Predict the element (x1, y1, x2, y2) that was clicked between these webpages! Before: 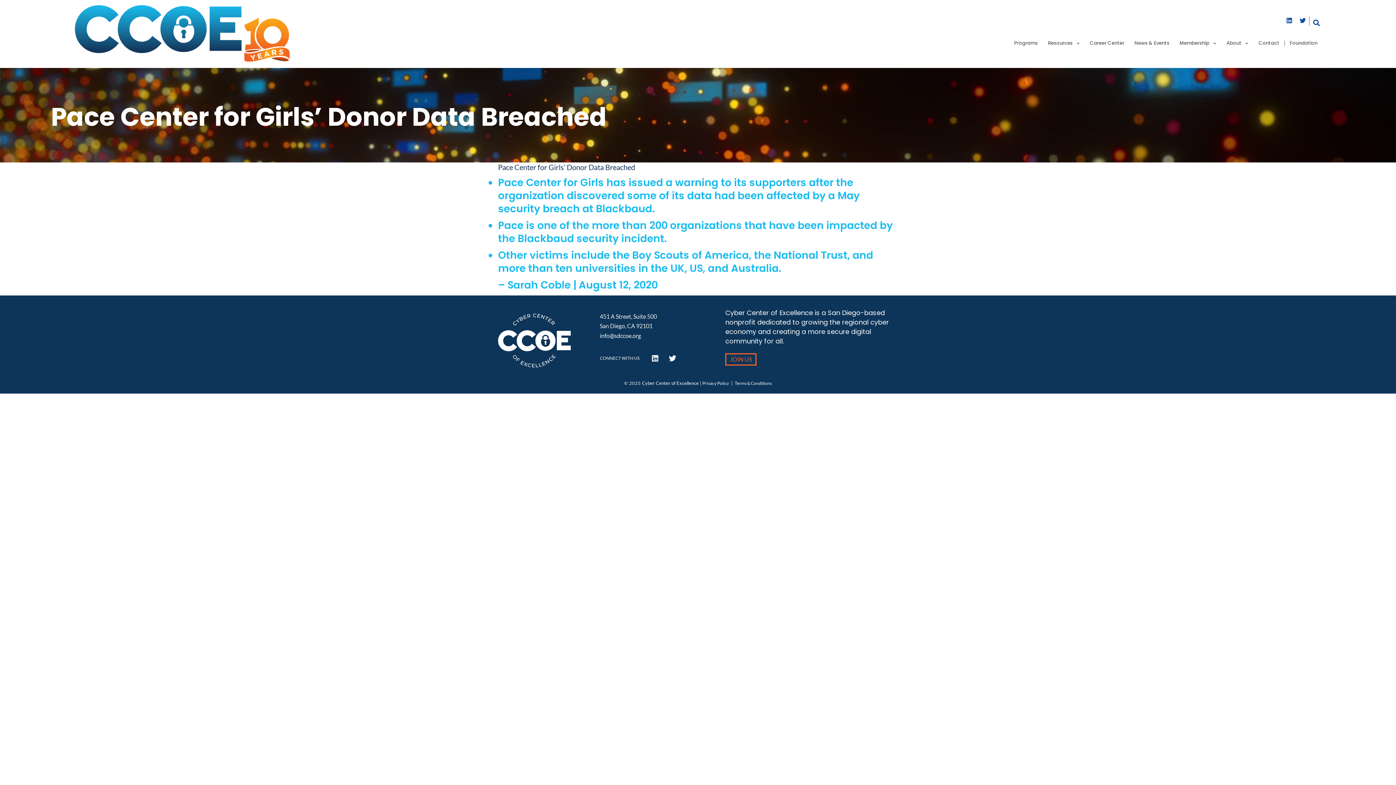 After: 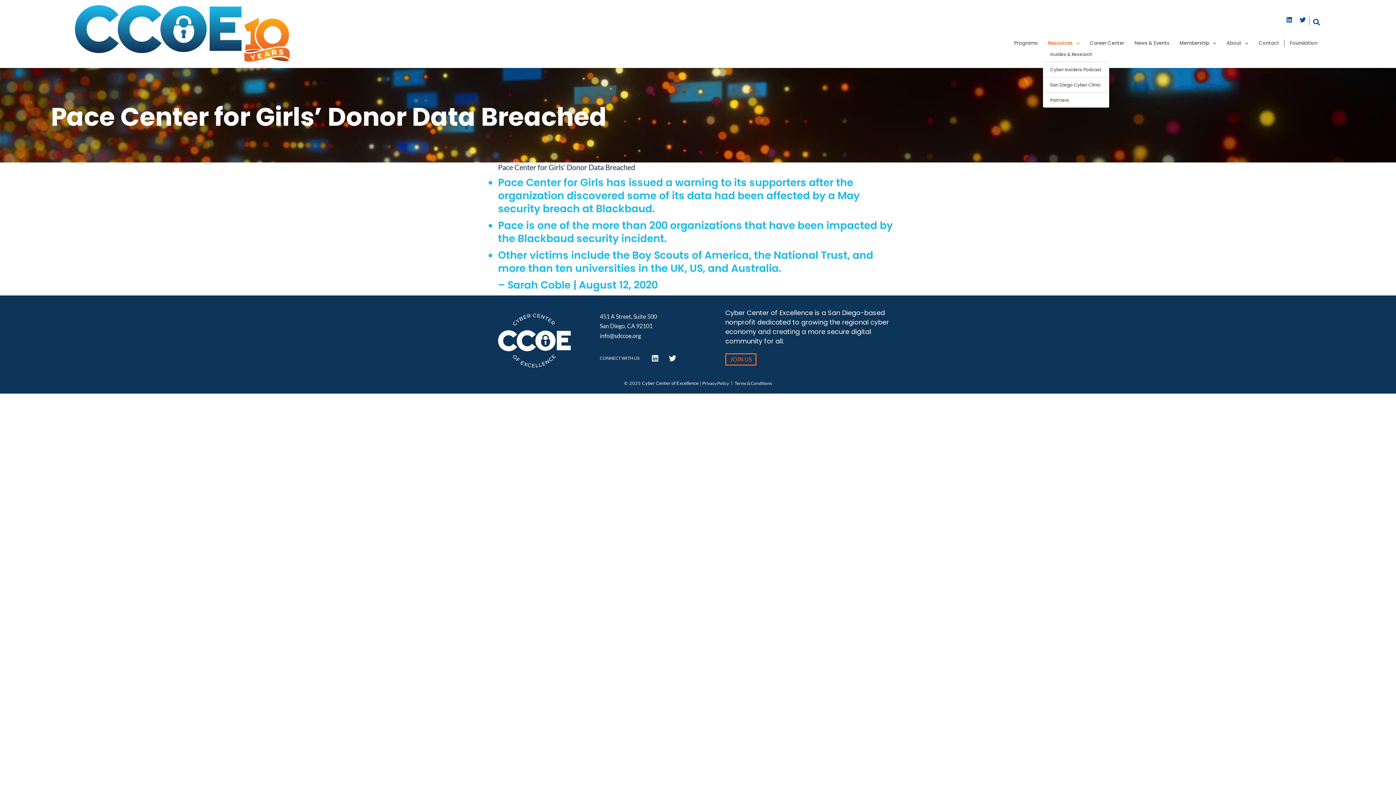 Action: label: Resources bbox: (1043, 40, 1085, 46)